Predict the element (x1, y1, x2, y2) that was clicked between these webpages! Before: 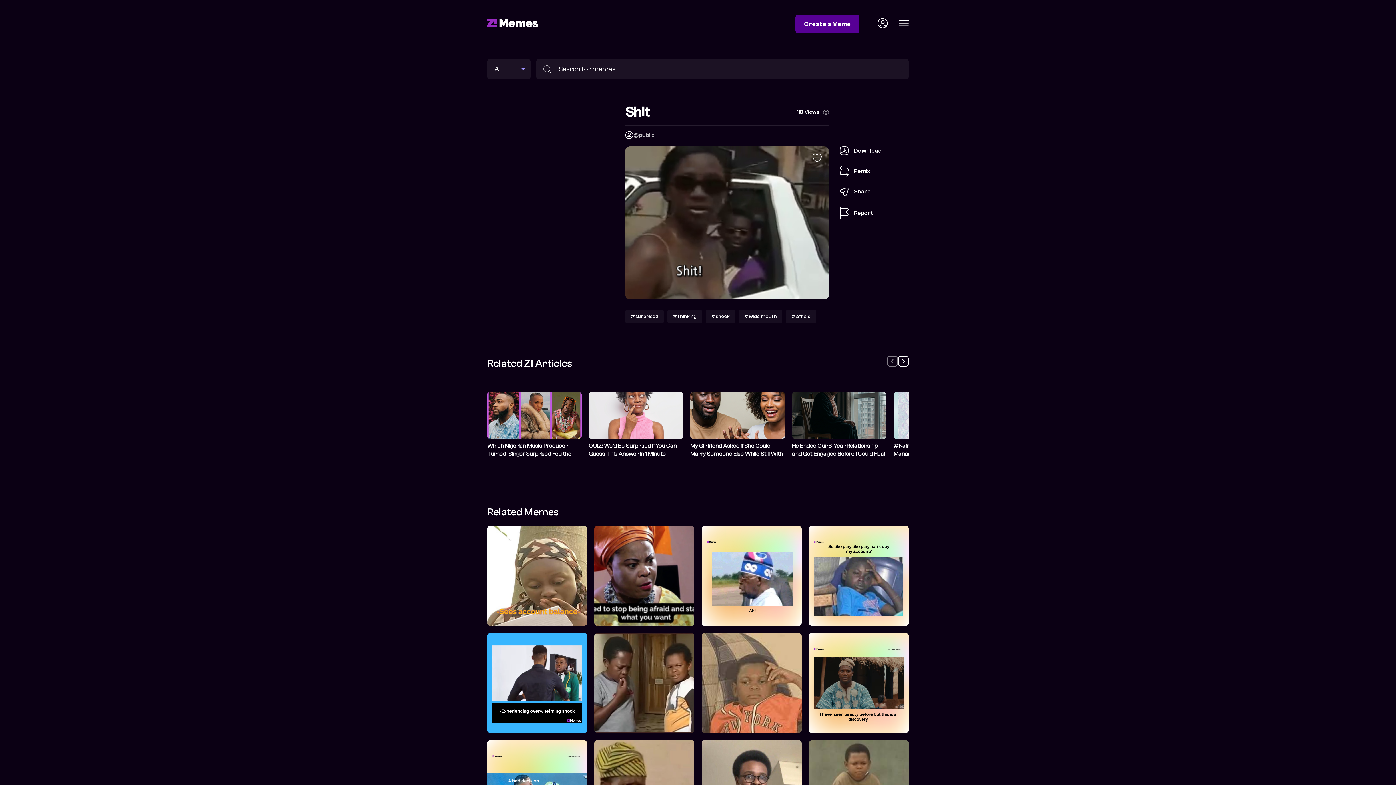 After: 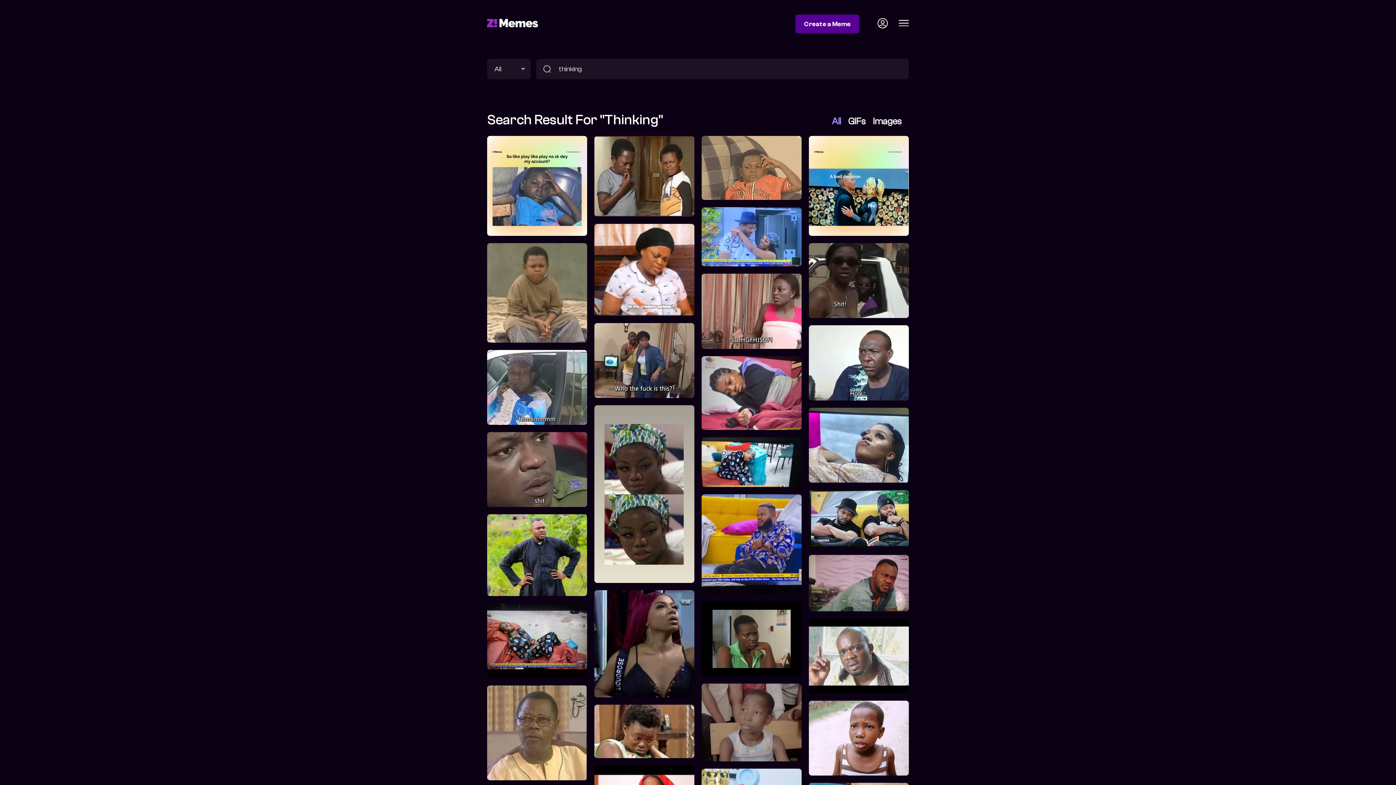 Action: label: #thinking bbox: (667, 310, 702, 323)